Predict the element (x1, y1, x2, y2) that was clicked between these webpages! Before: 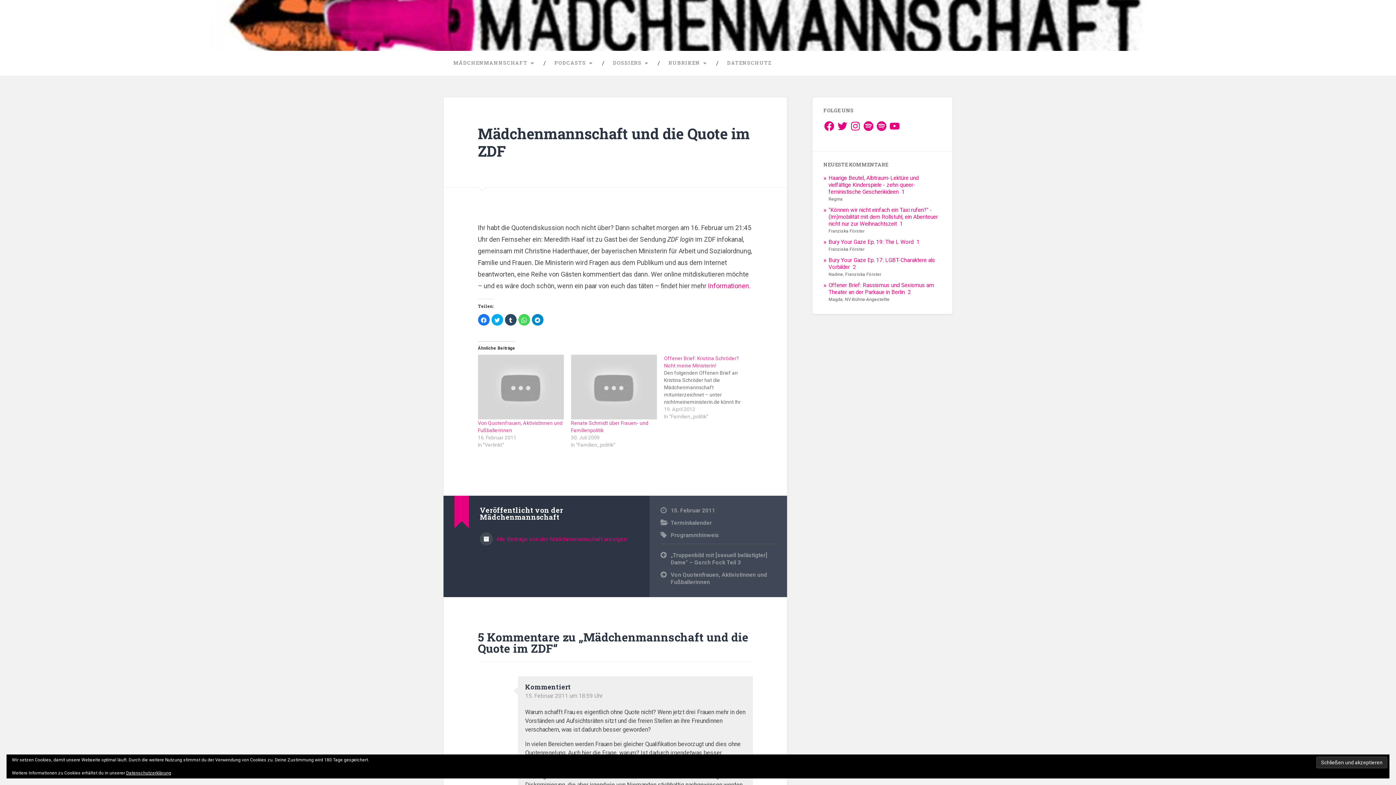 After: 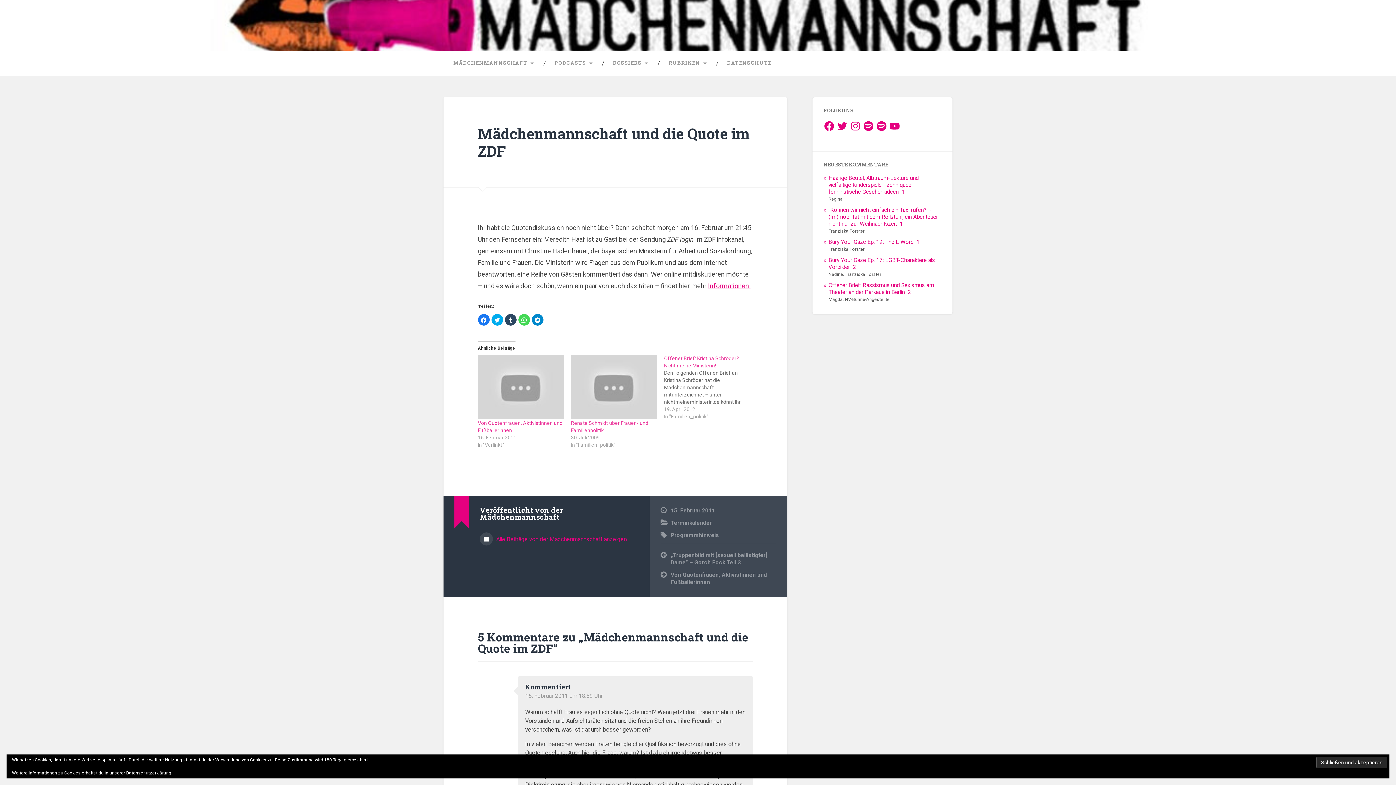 Action: bbox: (708, 282, 750, 289) label: Informationen.